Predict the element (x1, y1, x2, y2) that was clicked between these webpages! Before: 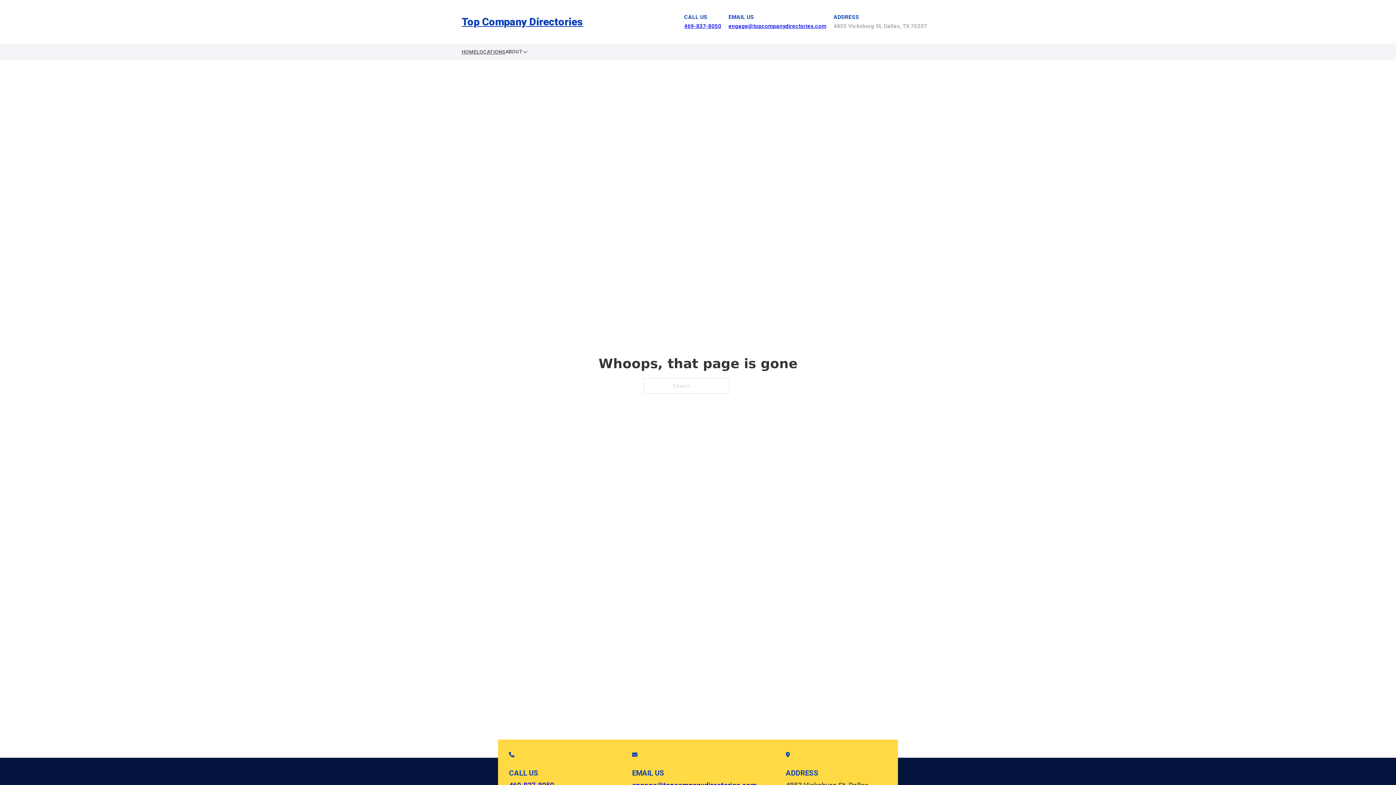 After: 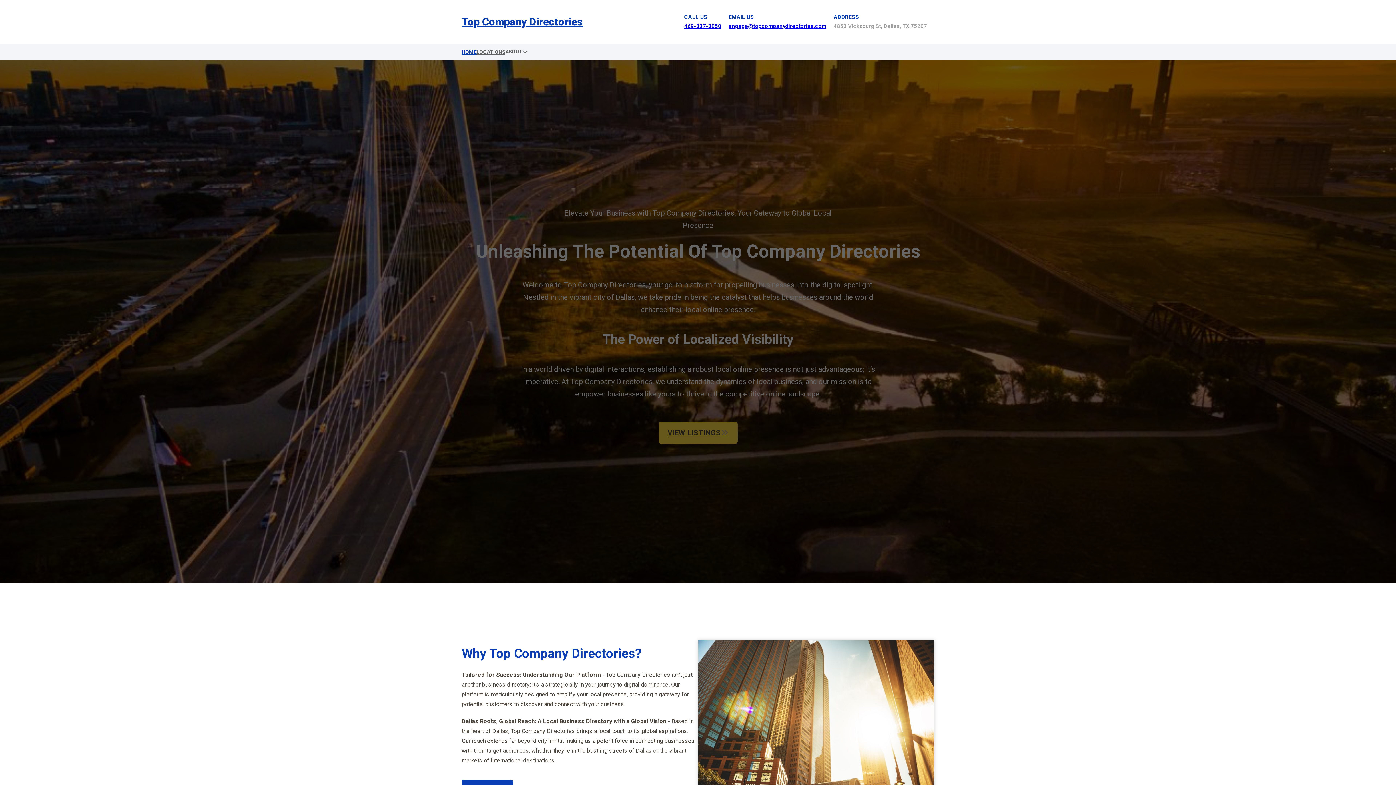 Action: label: HOME bbox: (461, 47, 476, 56)